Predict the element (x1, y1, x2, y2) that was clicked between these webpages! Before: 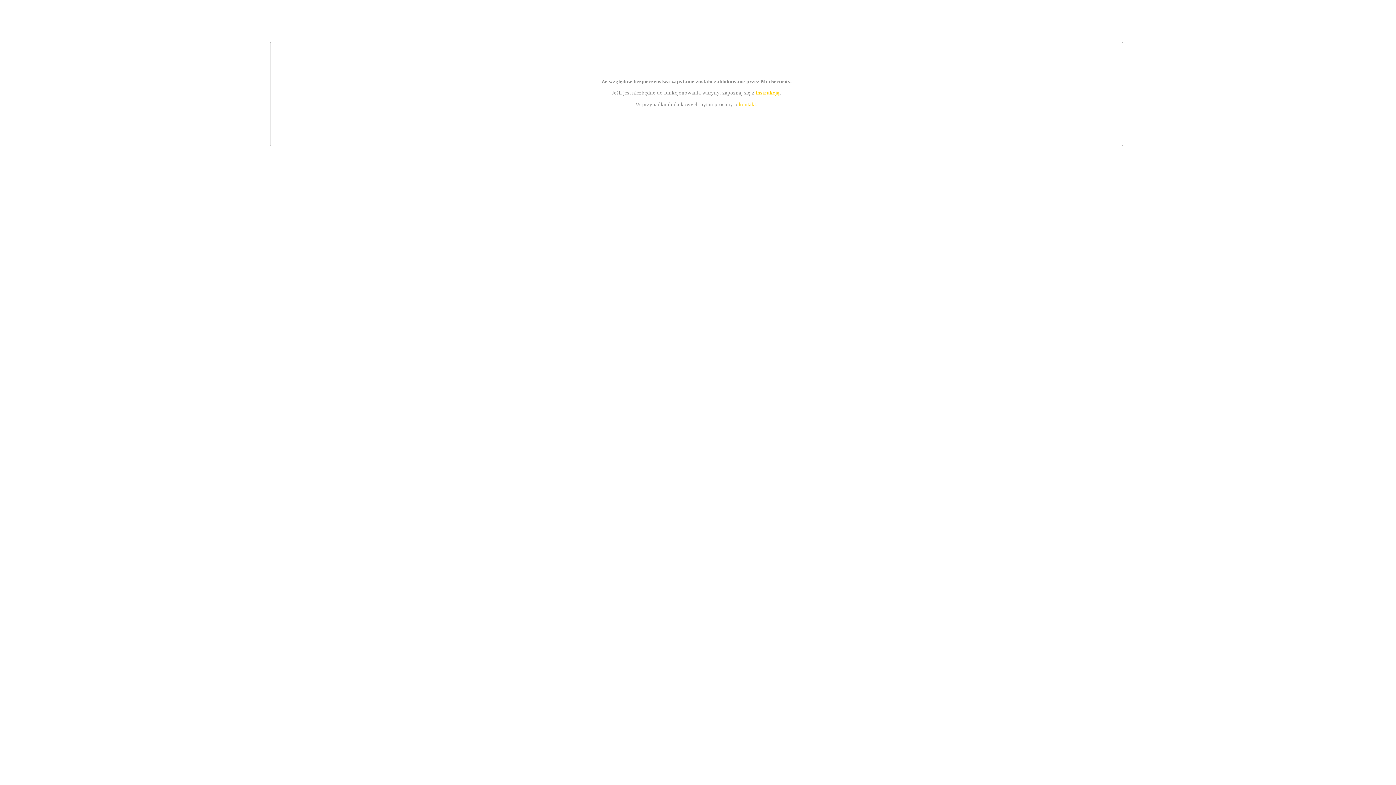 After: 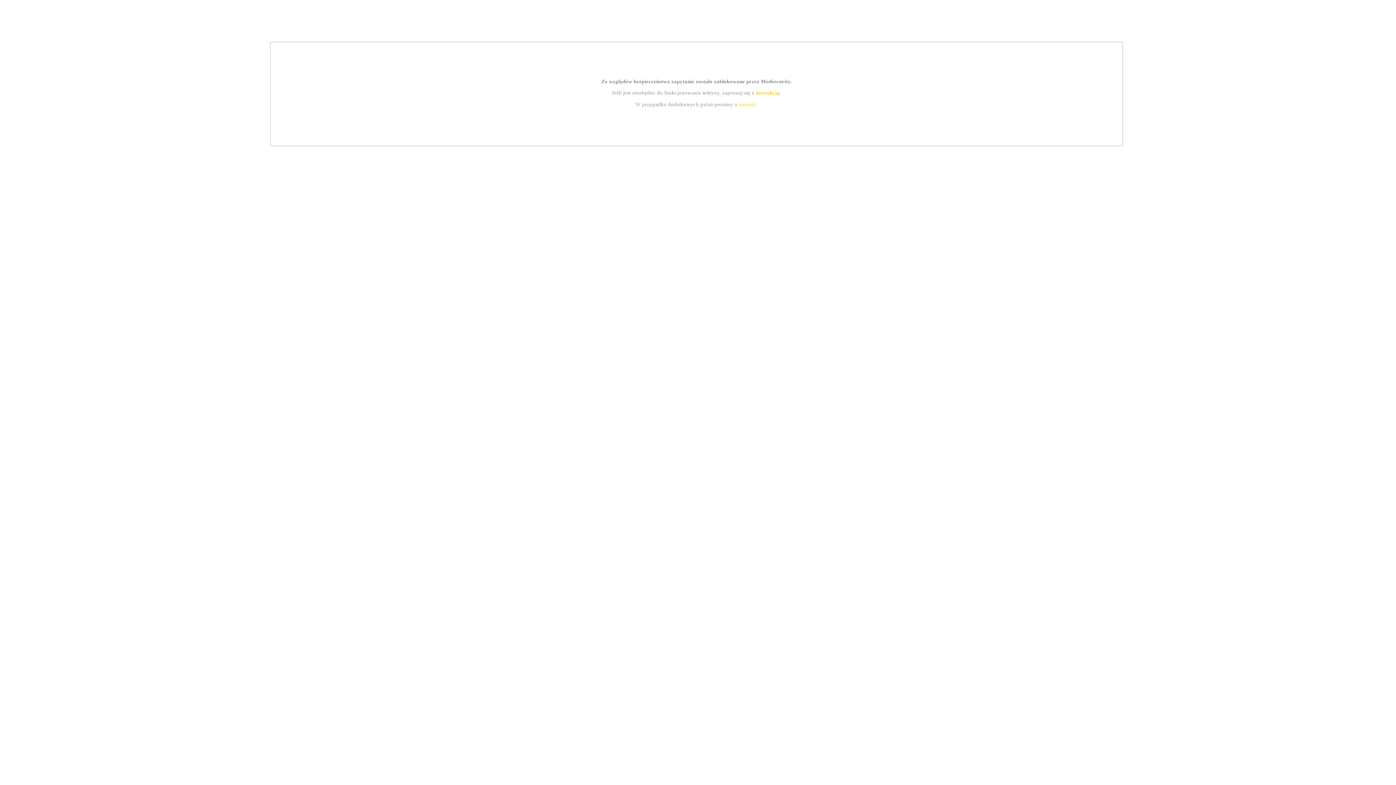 Action: label: kontakt bbox: (739, 101, 756, 107)